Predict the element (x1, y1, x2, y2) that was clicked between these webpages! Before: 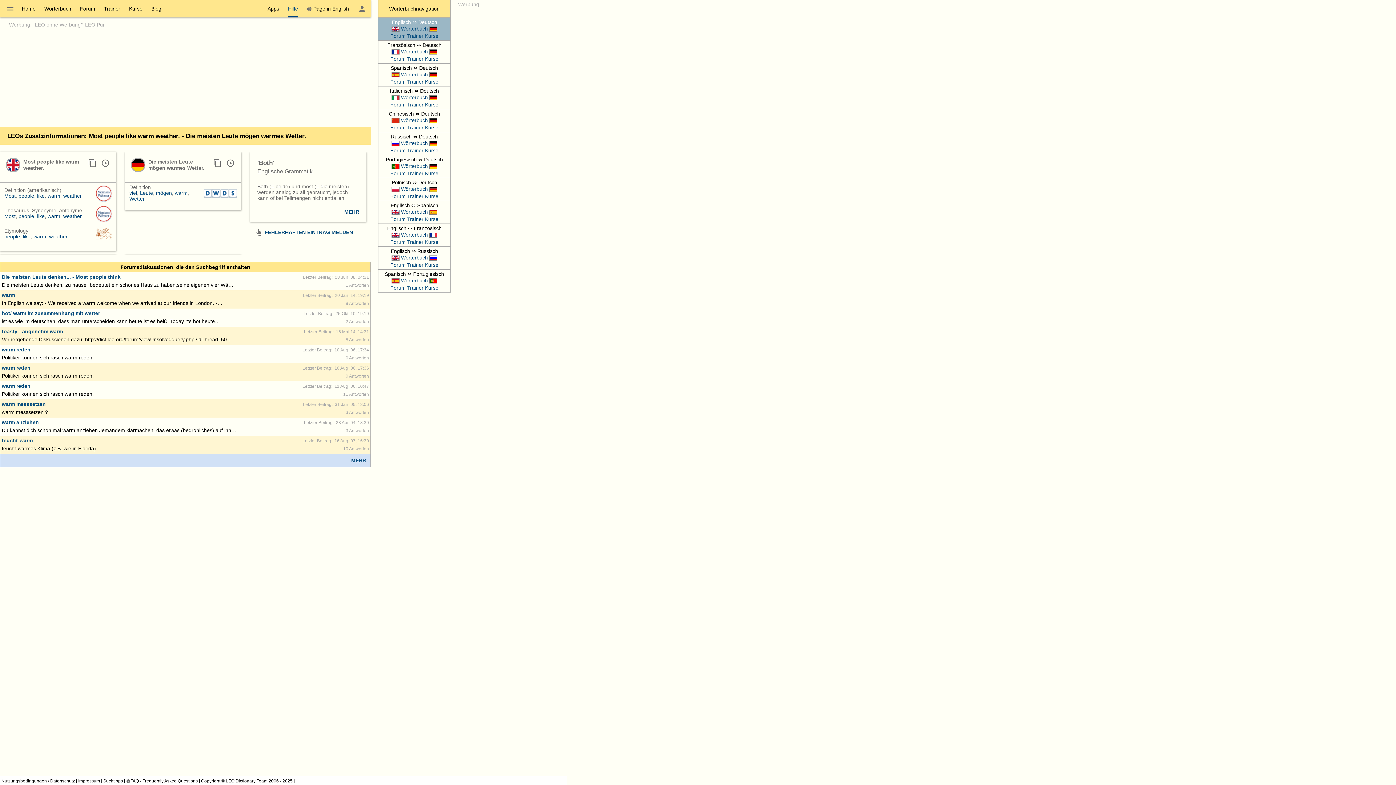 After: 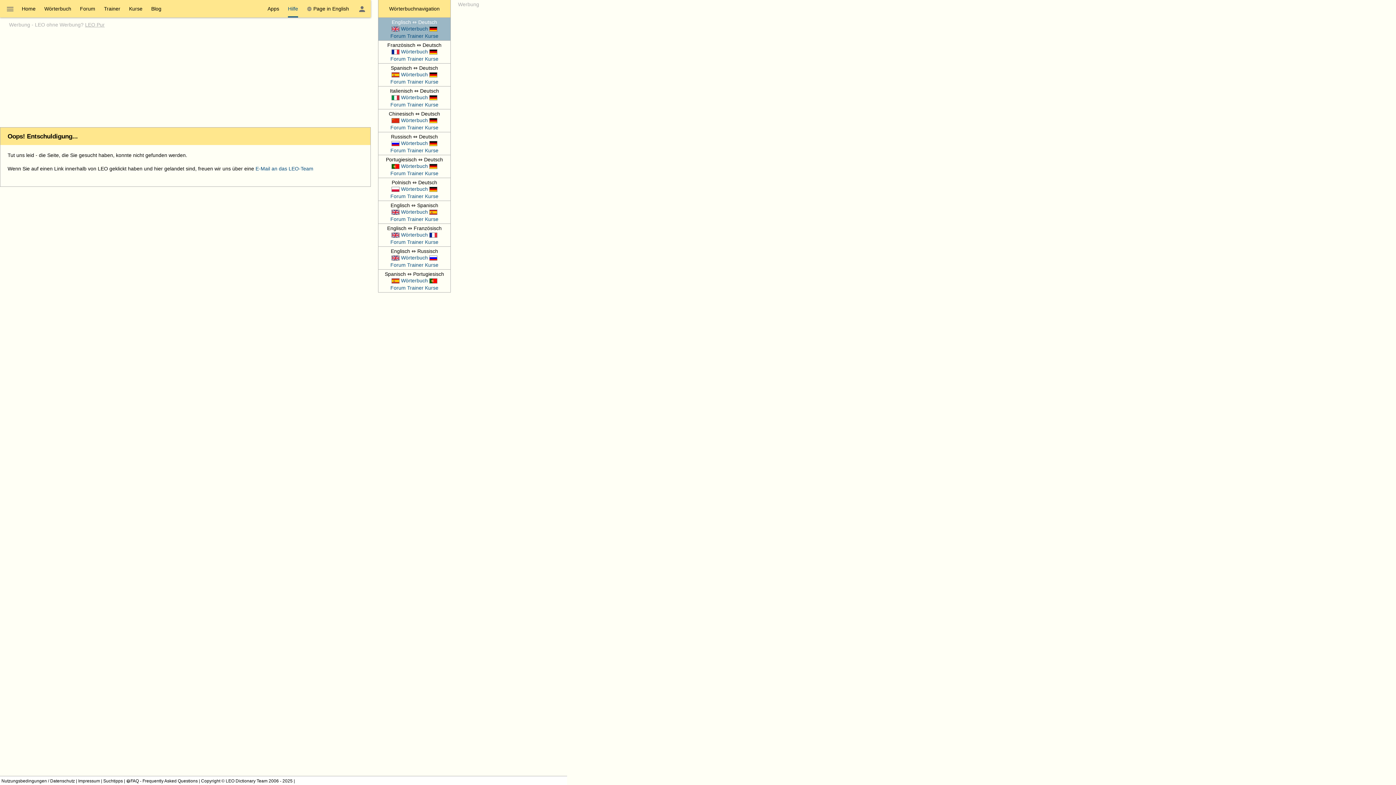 Action: bbox: (9, 21, 30, 27) label: Werbung